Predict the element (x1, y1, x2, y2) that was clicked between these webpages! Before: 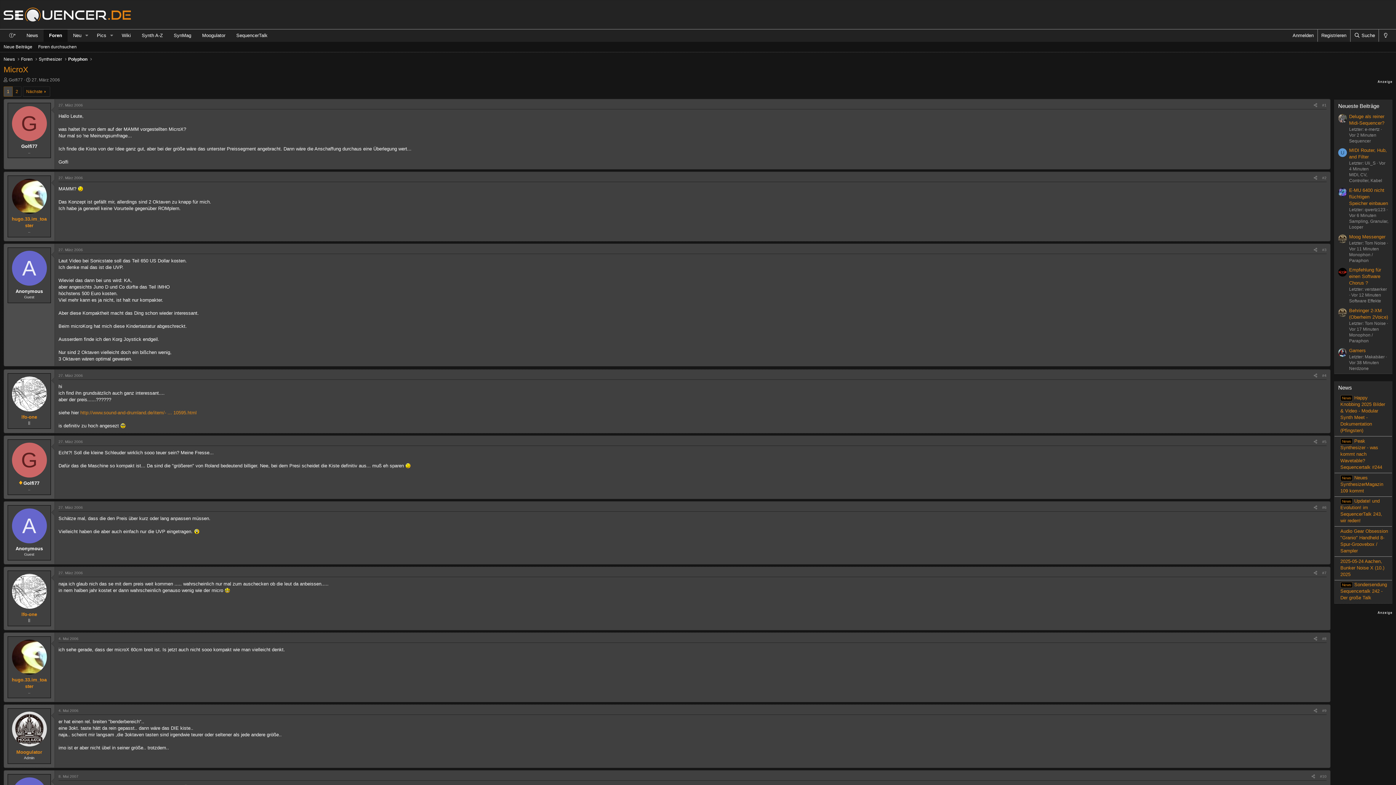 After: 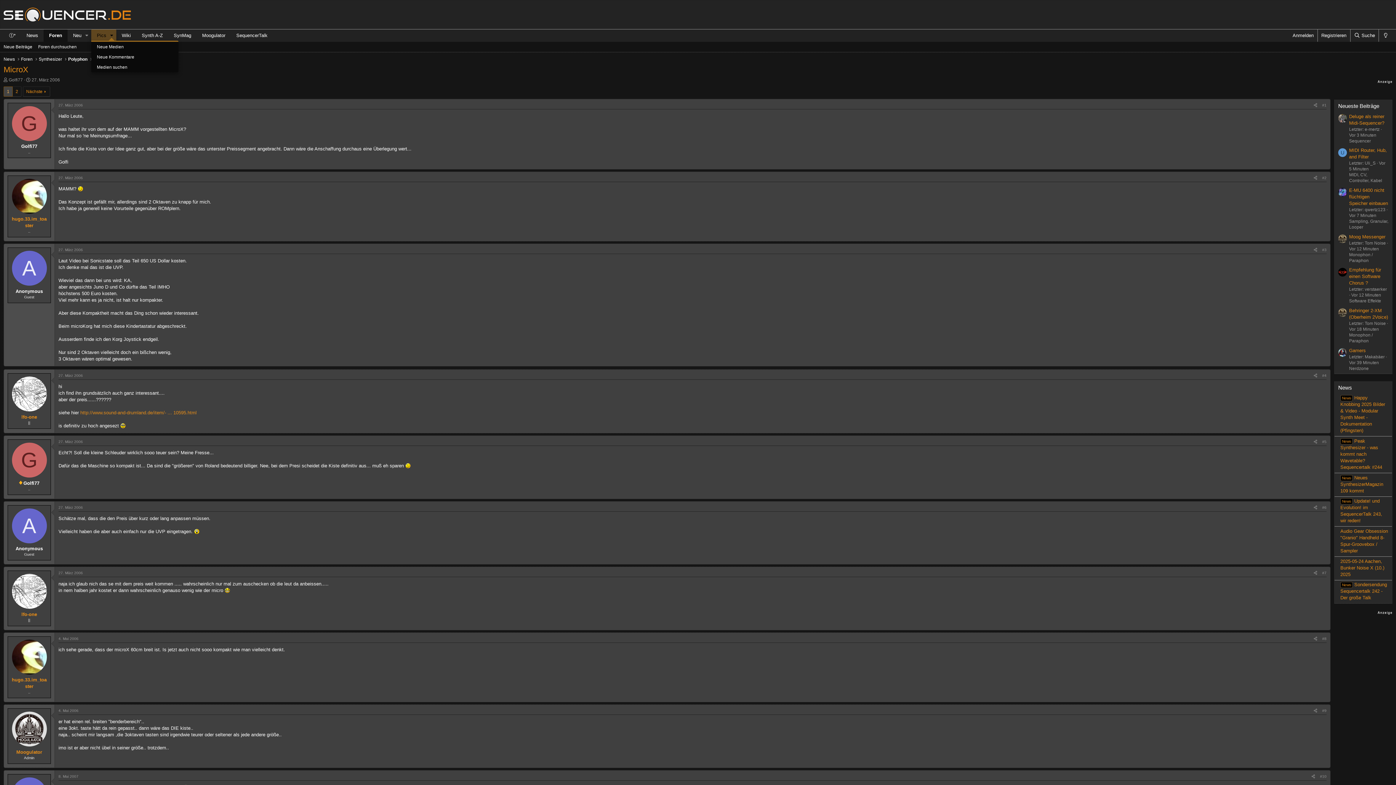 Action: label: Toggle erweitert bbox: (107, 29, 116, 41)